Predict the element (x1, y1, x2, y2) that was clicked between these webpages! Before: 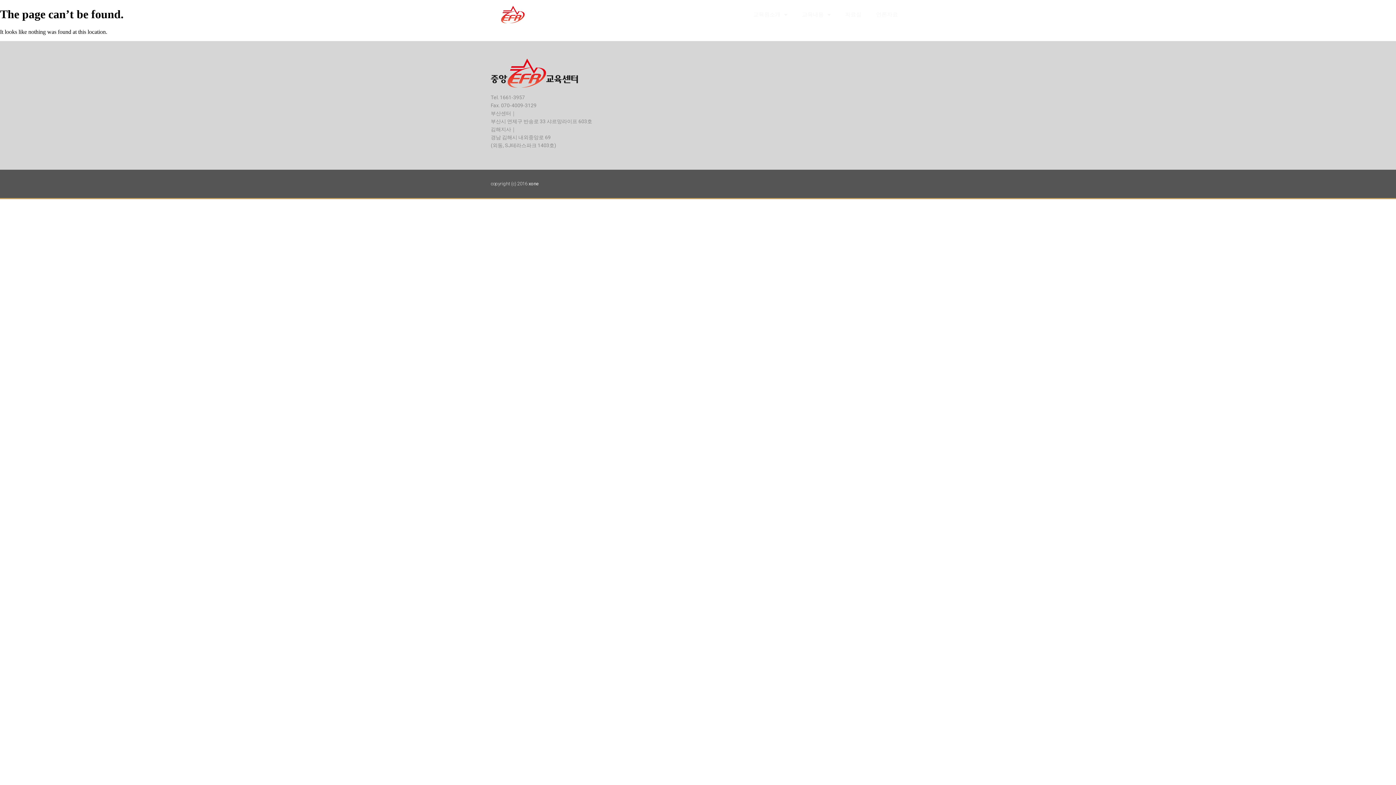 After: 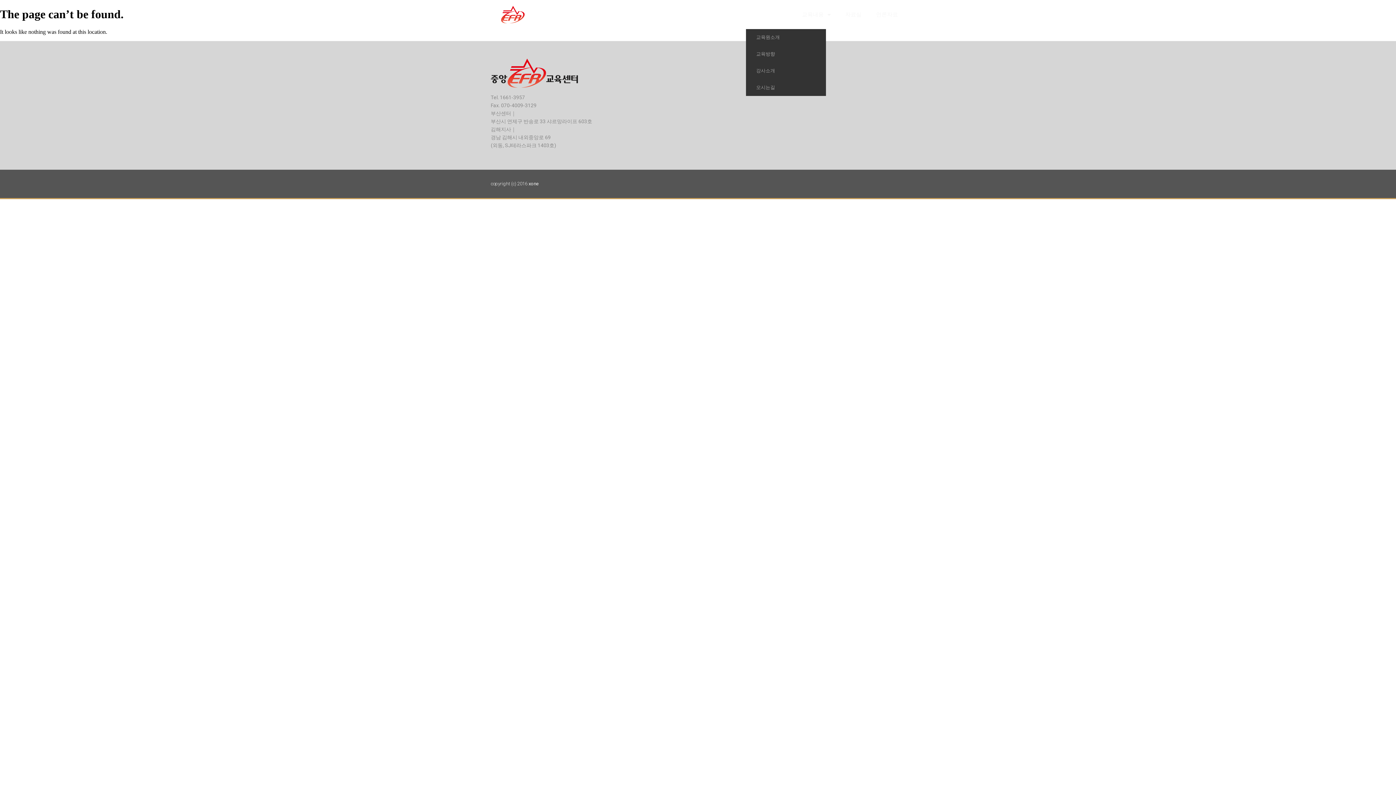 Action: label: 교육원소개 bbox: (746, 0, 794, 29)